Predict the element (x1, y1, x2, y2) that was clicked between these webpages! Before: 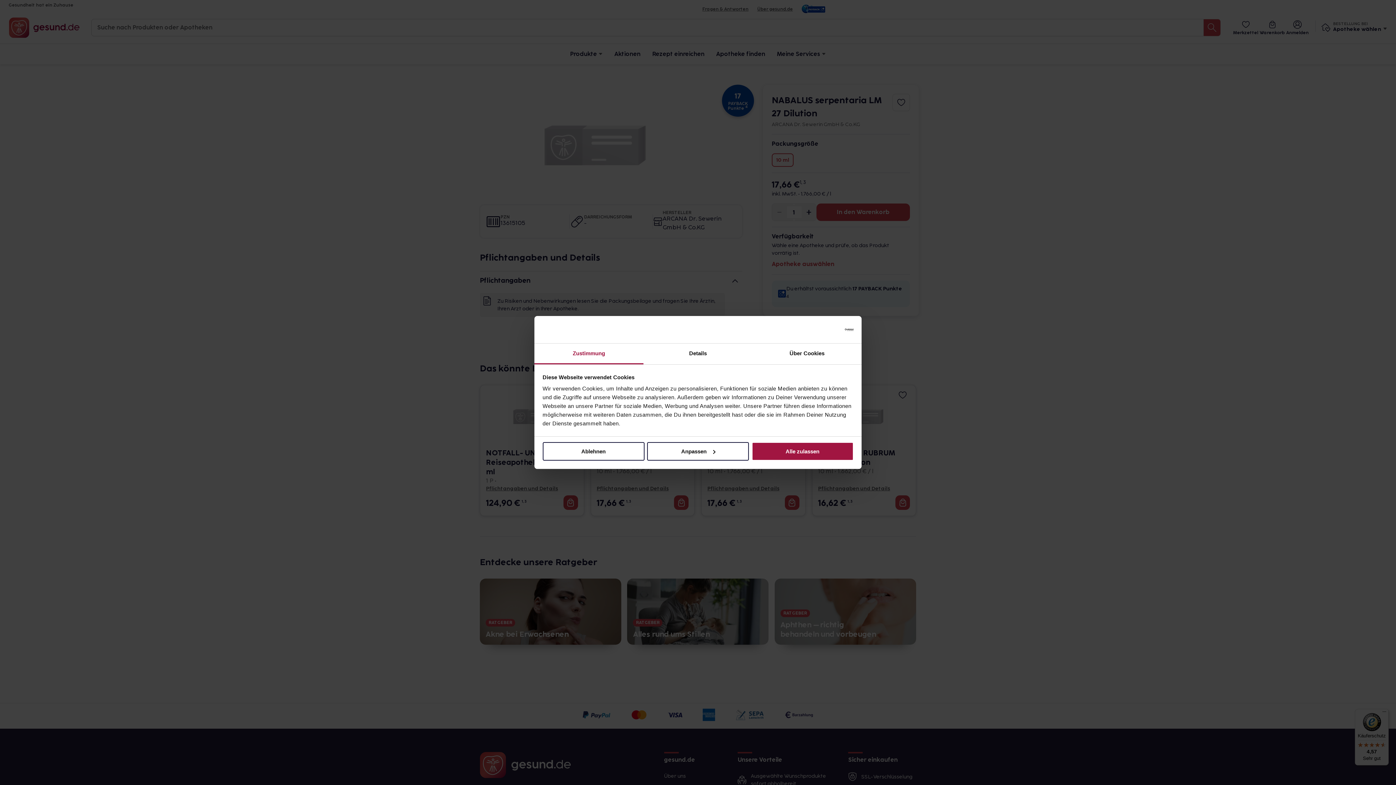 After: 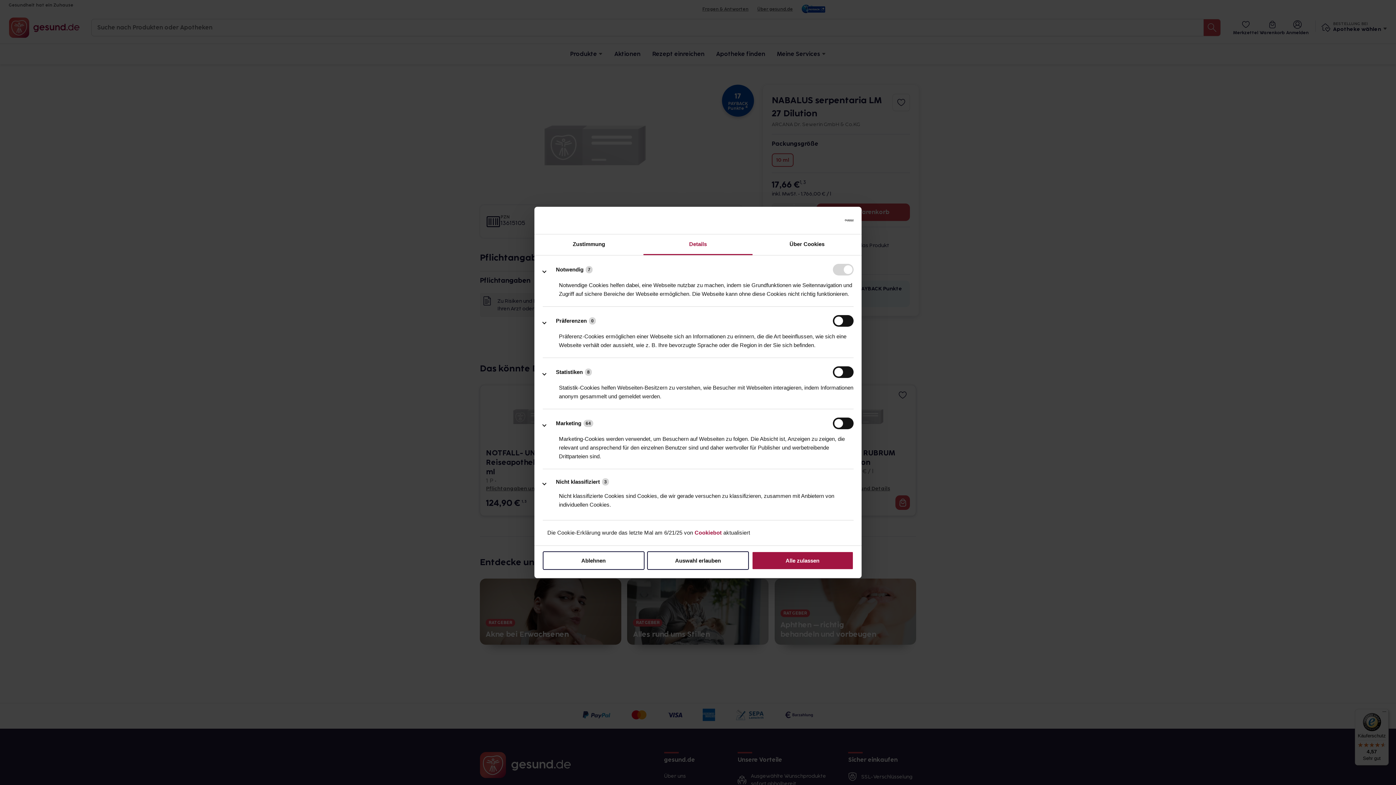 Action: bbox: (643, 343, 752, 364) label: Details